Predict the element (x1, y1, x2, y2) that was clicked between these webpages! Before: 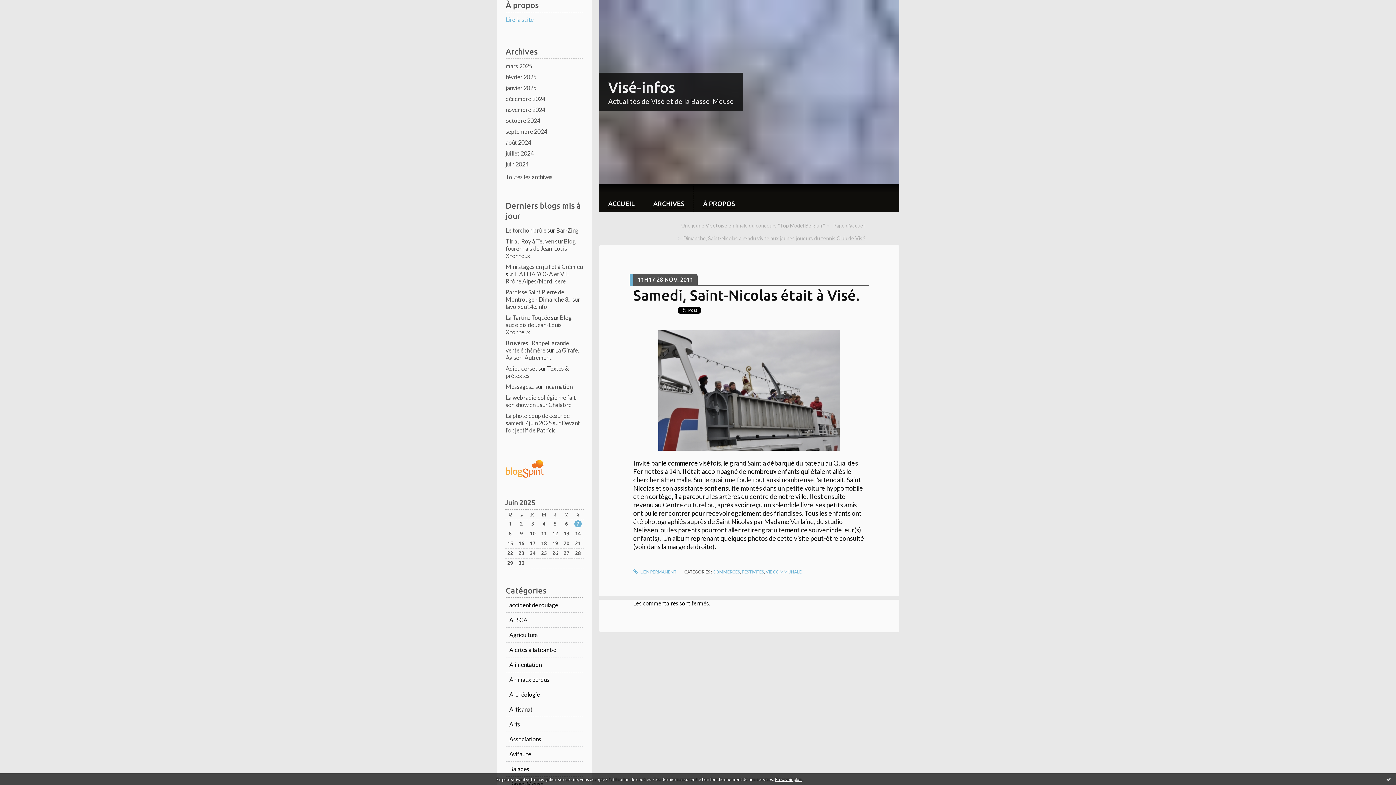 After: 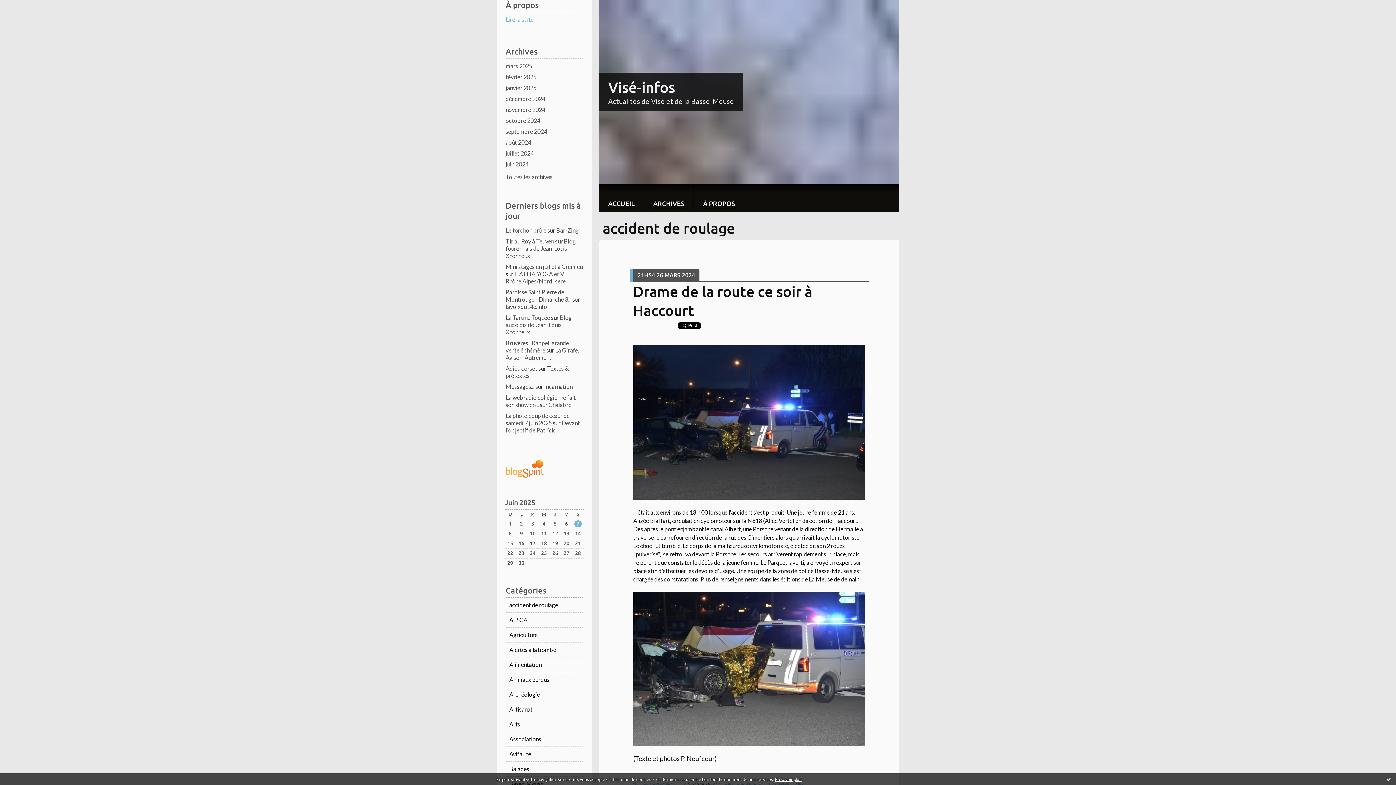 Action: label: accident de roulage bbox: (505, 598, 582, 612)